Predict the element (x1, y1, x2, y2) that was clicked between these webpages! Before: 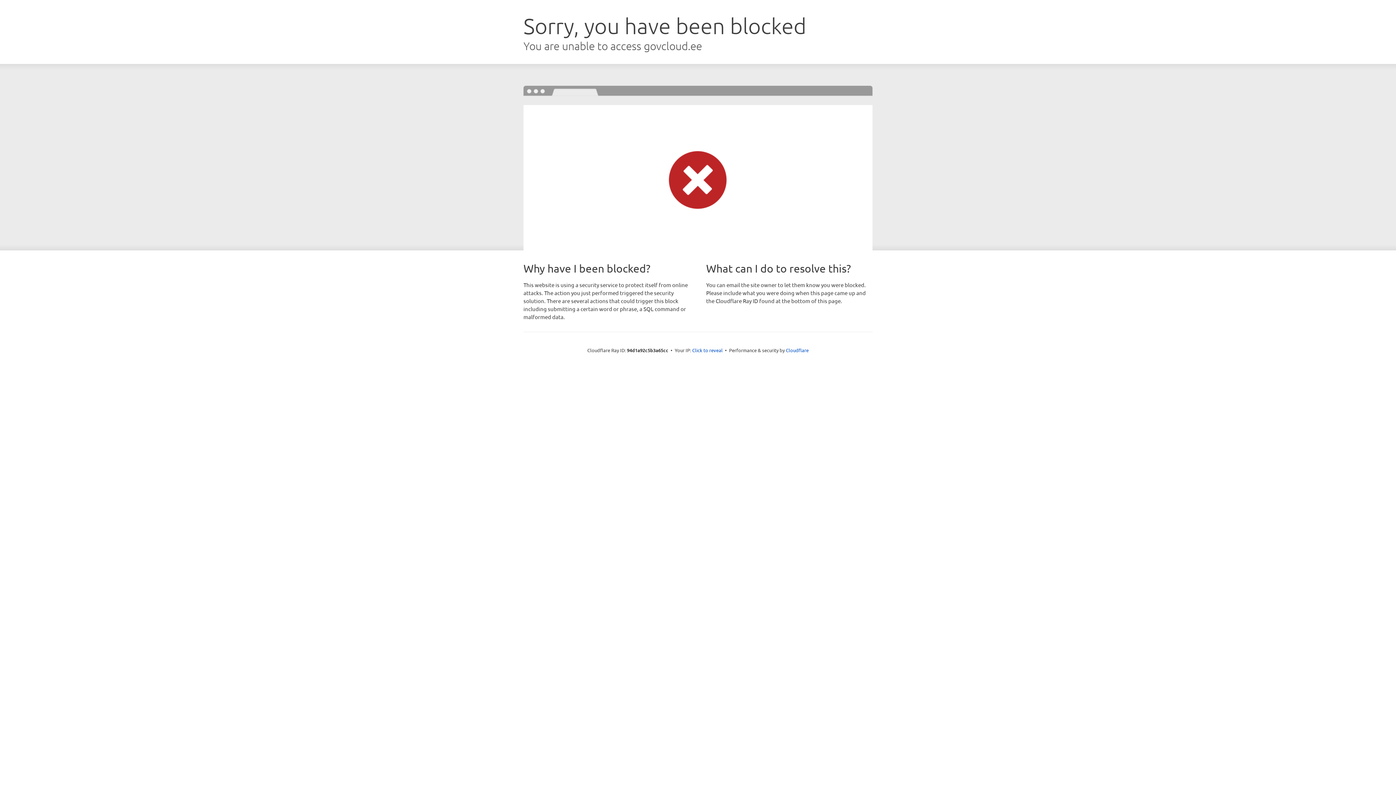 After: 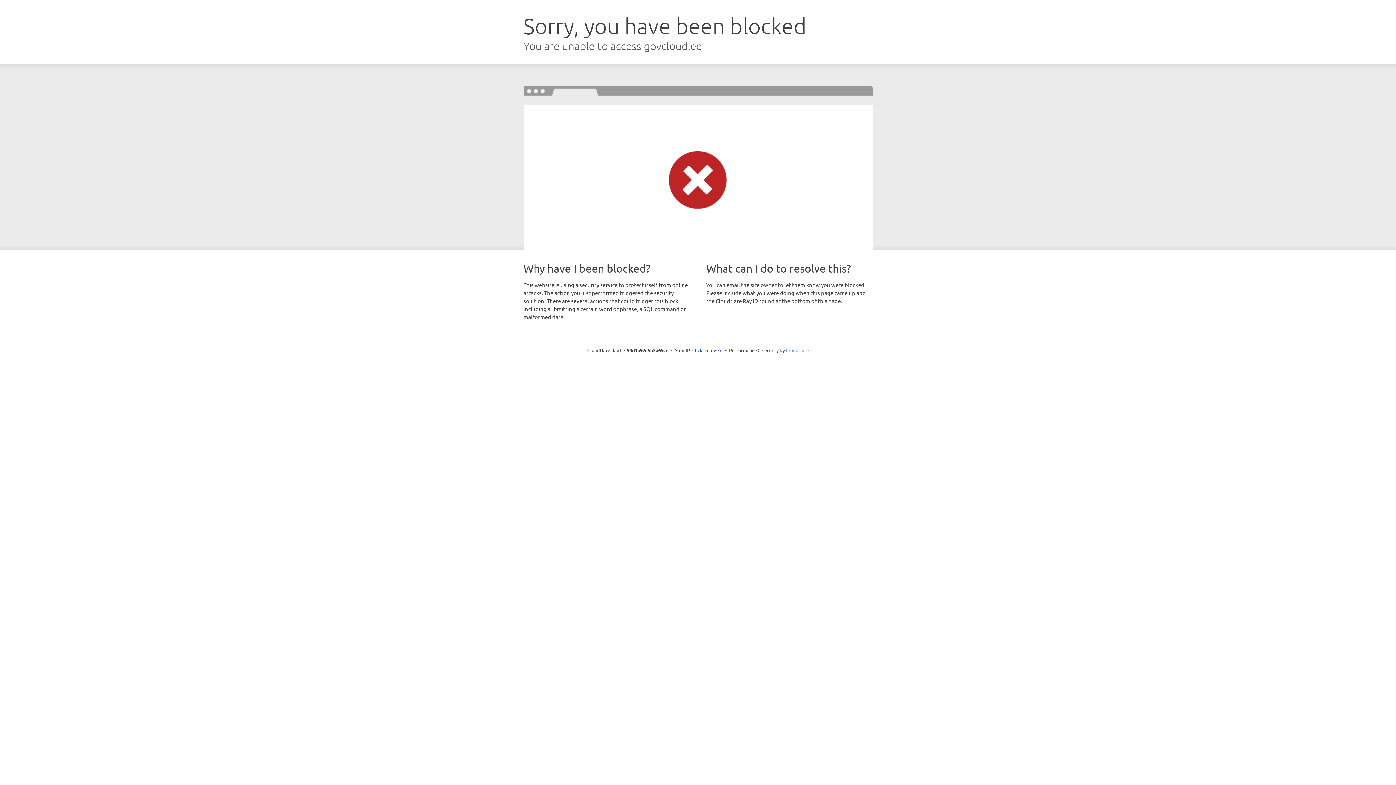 Action: label: Cloudflare bbox: (786, 347, 808, 353)